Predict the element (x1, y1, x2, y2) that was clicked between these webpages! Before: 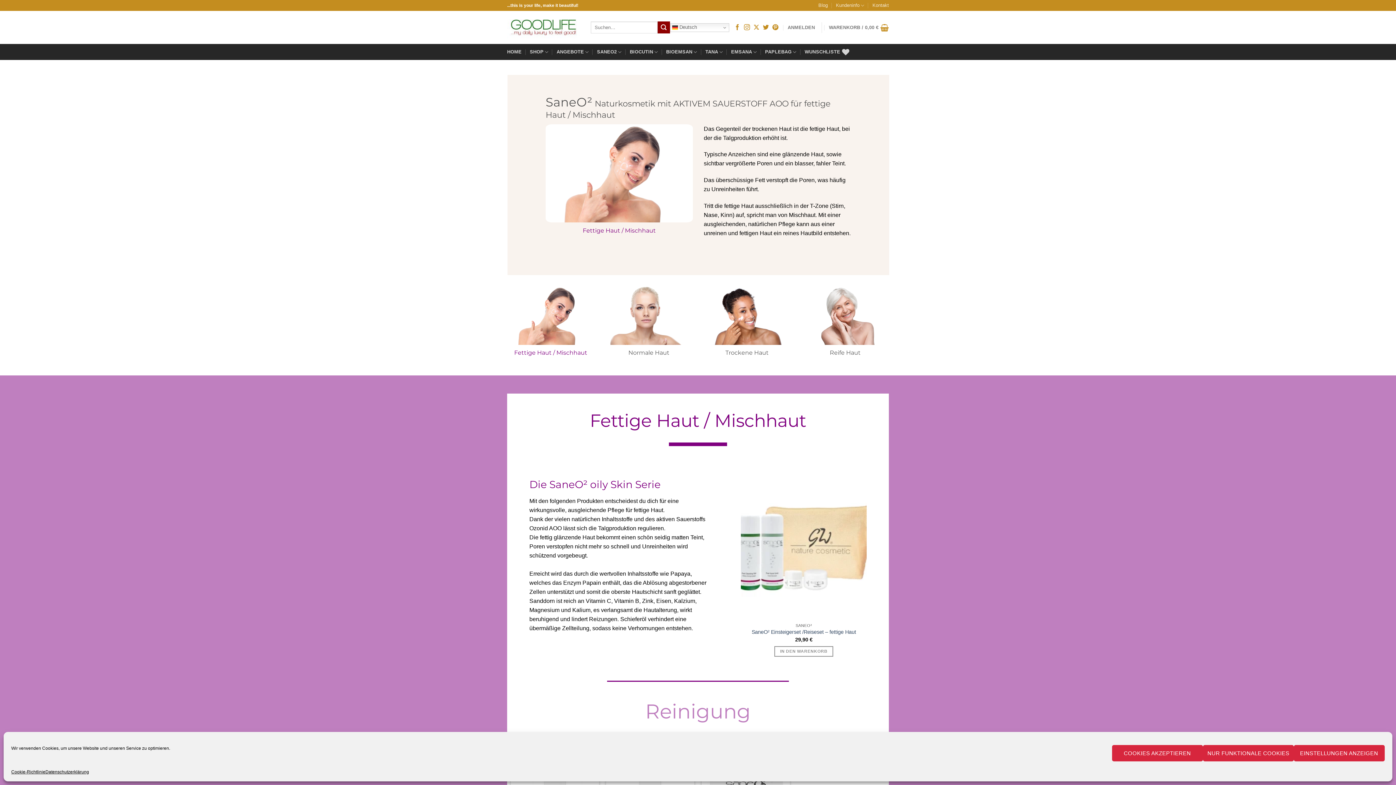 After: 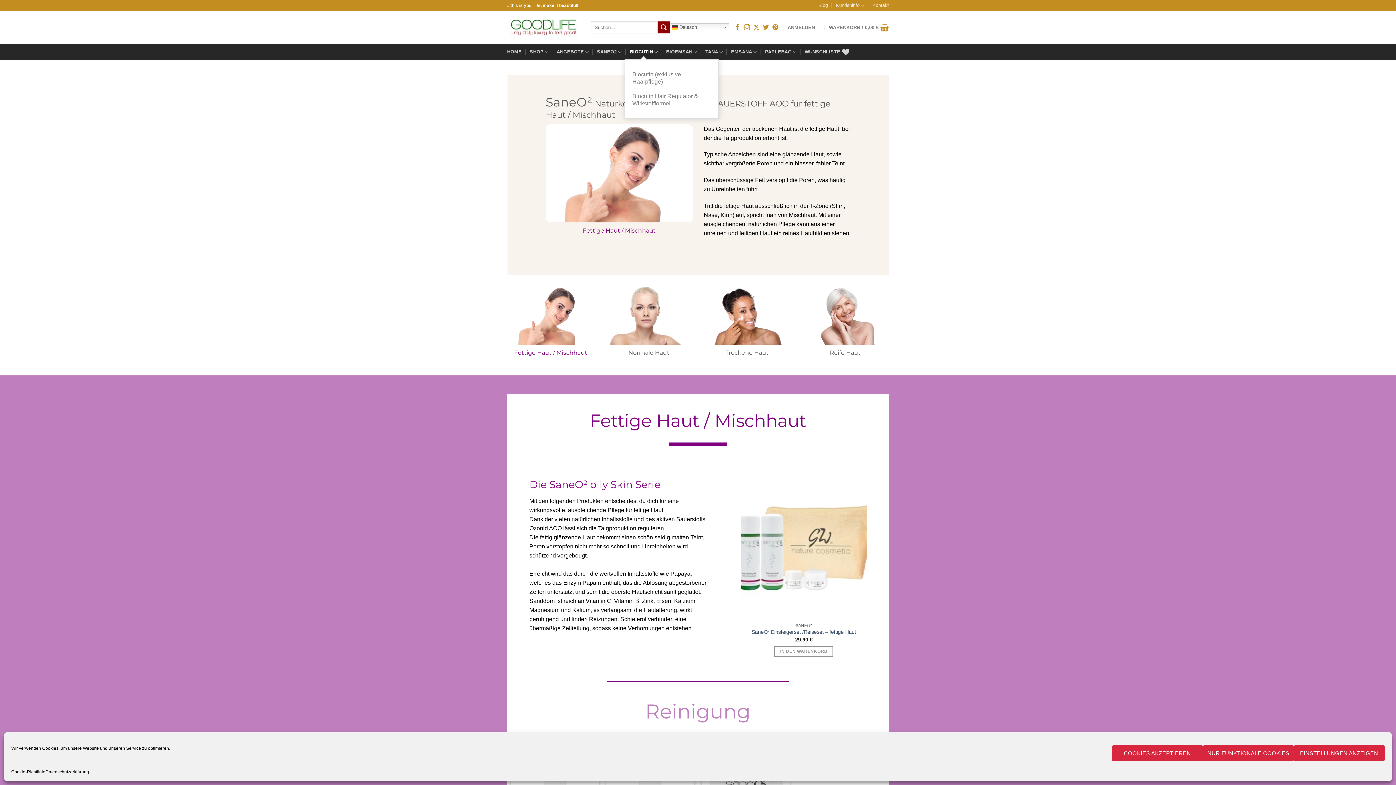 Action: label: BIOCUTIN bbox: (630, 44, 658, 59)